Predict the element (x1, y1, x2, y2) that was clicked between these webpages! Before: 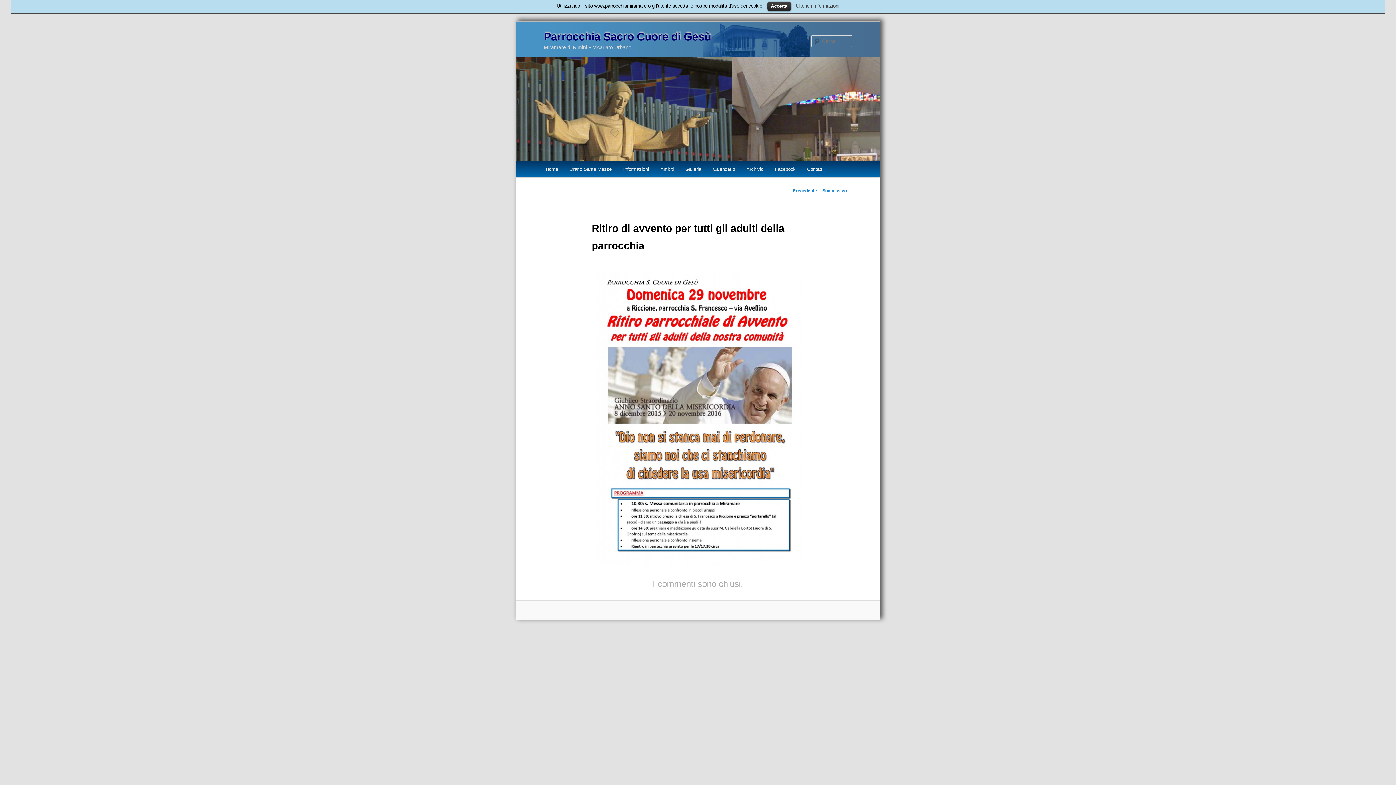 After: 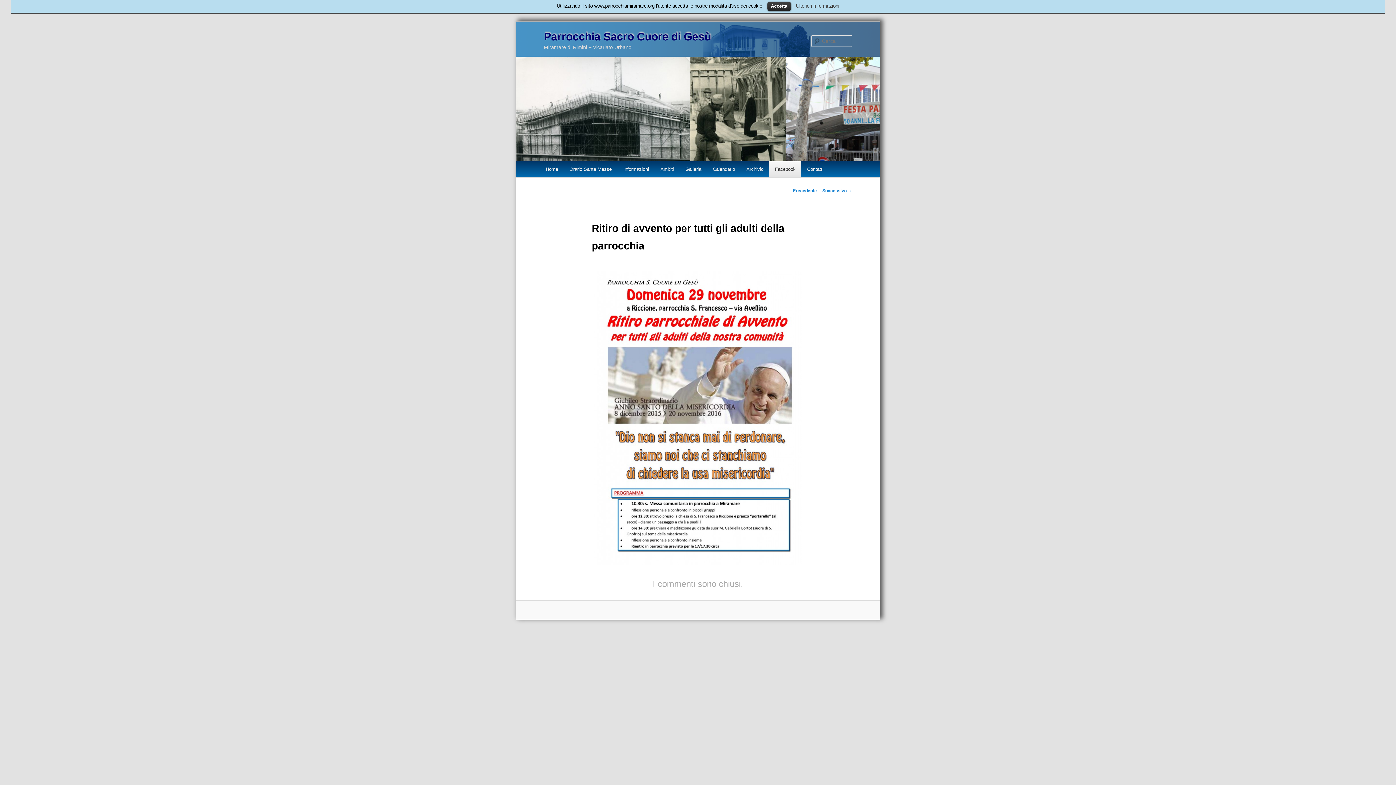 Action: bbox: (769, 161, 801, 176) label: Facebook